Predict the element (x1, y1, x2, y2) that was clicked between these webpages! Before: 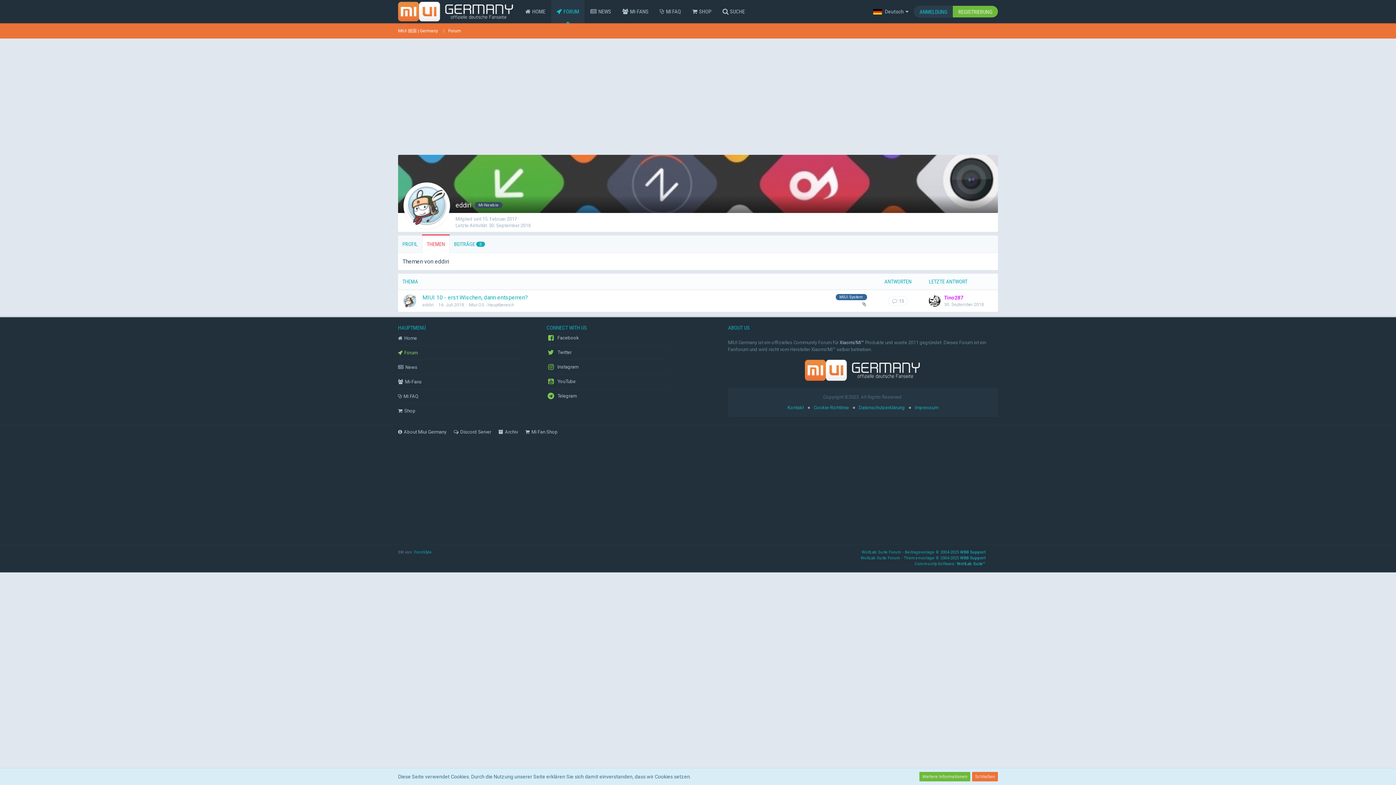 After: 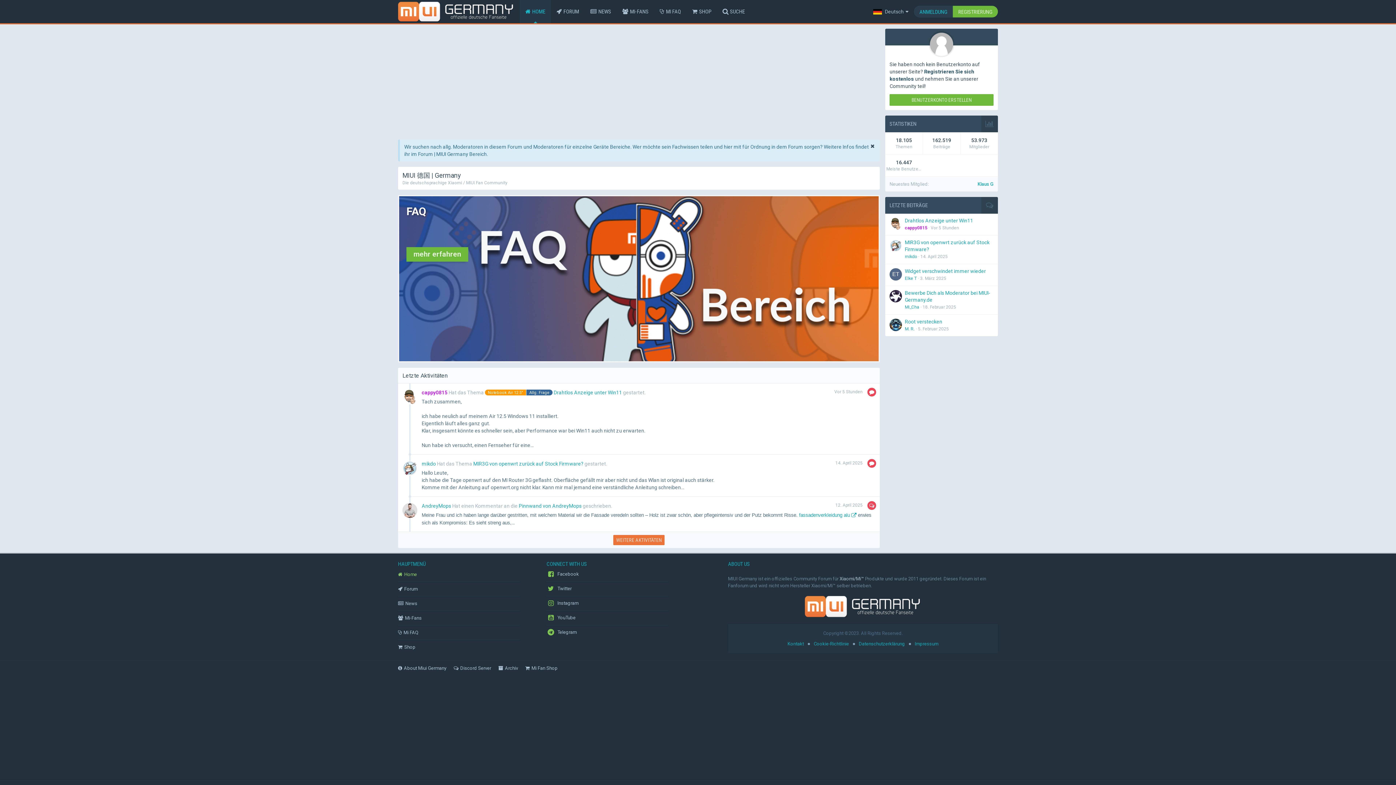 Action: bbox: (398, 0, 514, 23)